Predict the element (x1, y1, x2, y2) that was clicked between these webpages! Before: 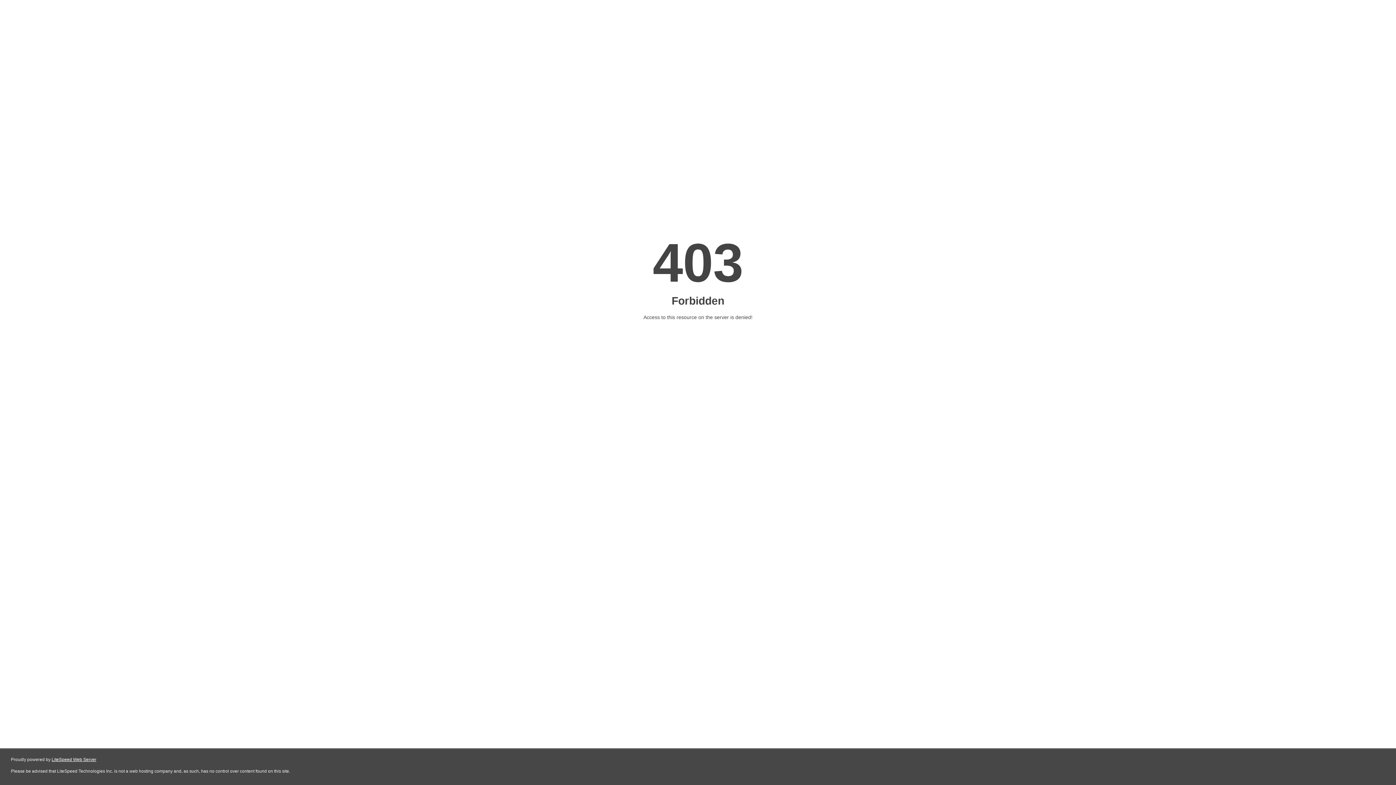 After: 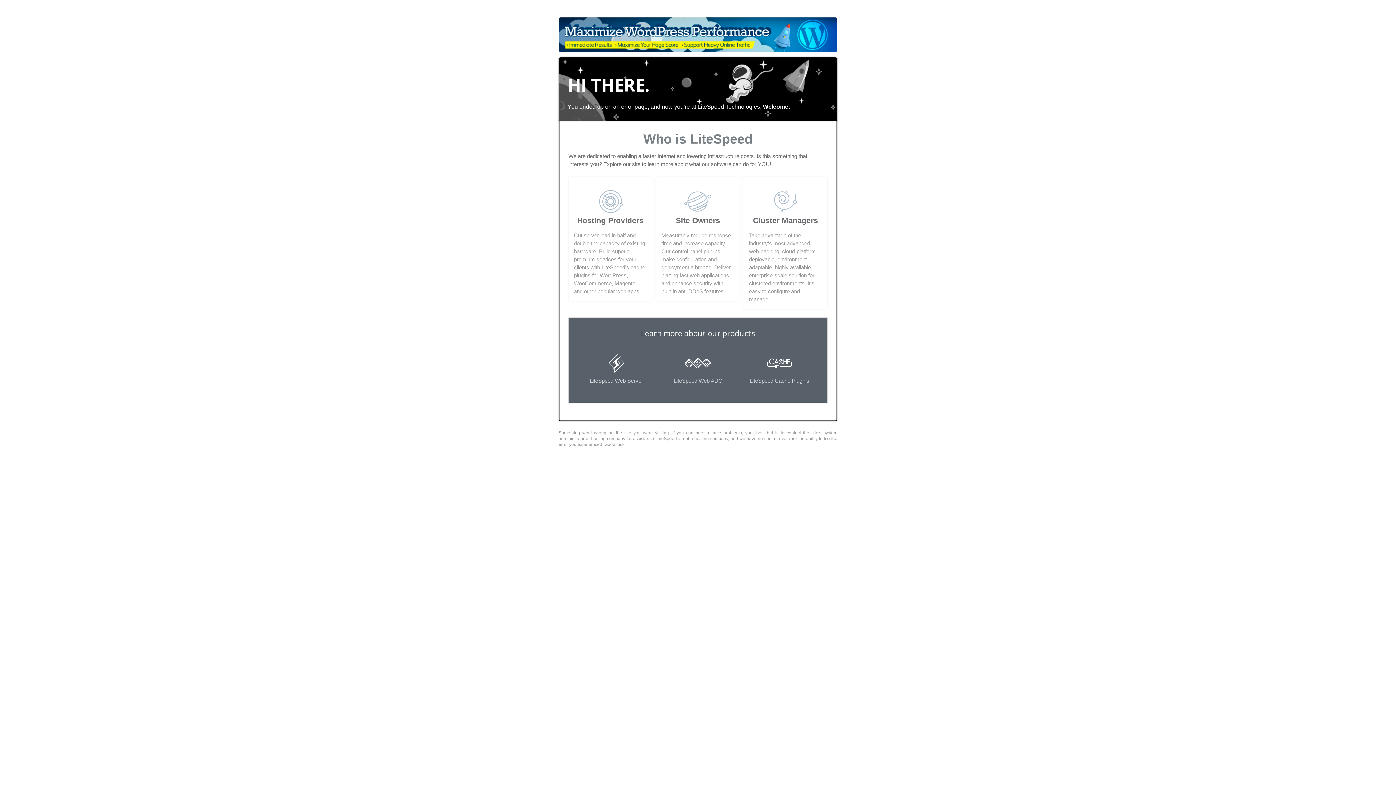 Action: bbox: (51, 757, 96, 762) label: LiteSpeed Web Server